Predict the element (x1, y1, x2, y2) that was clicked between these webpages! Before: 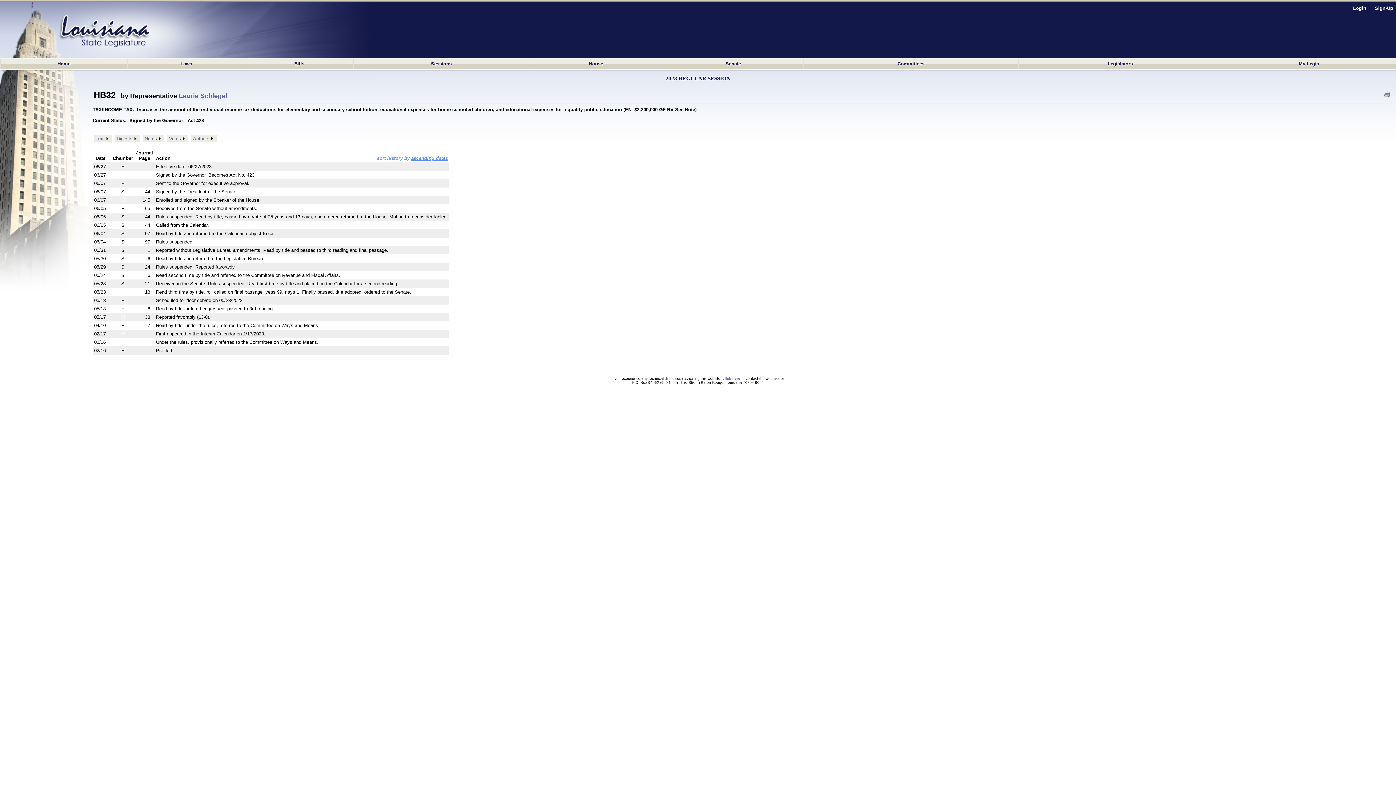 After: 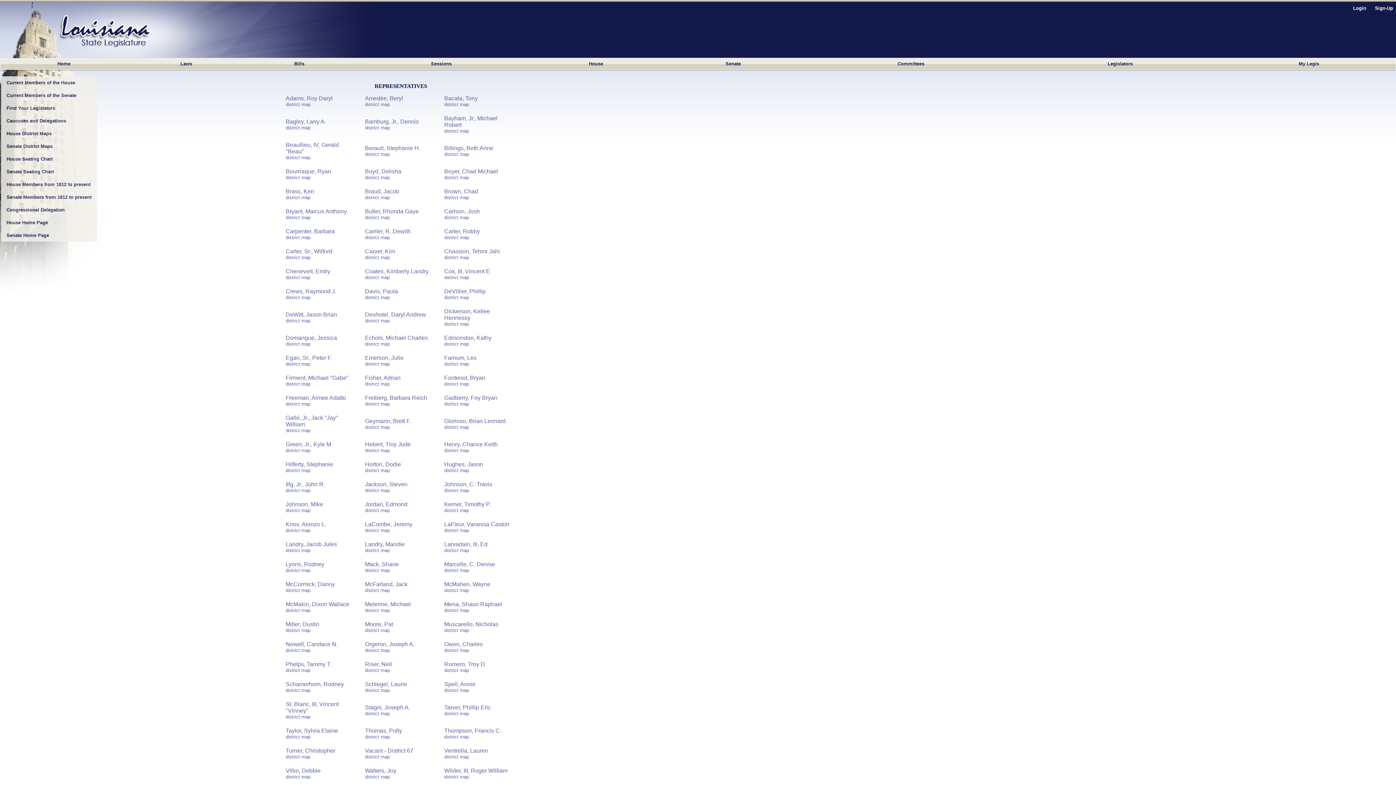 Action: label: Legislators bbox: (1018, 58, 1222, 69)